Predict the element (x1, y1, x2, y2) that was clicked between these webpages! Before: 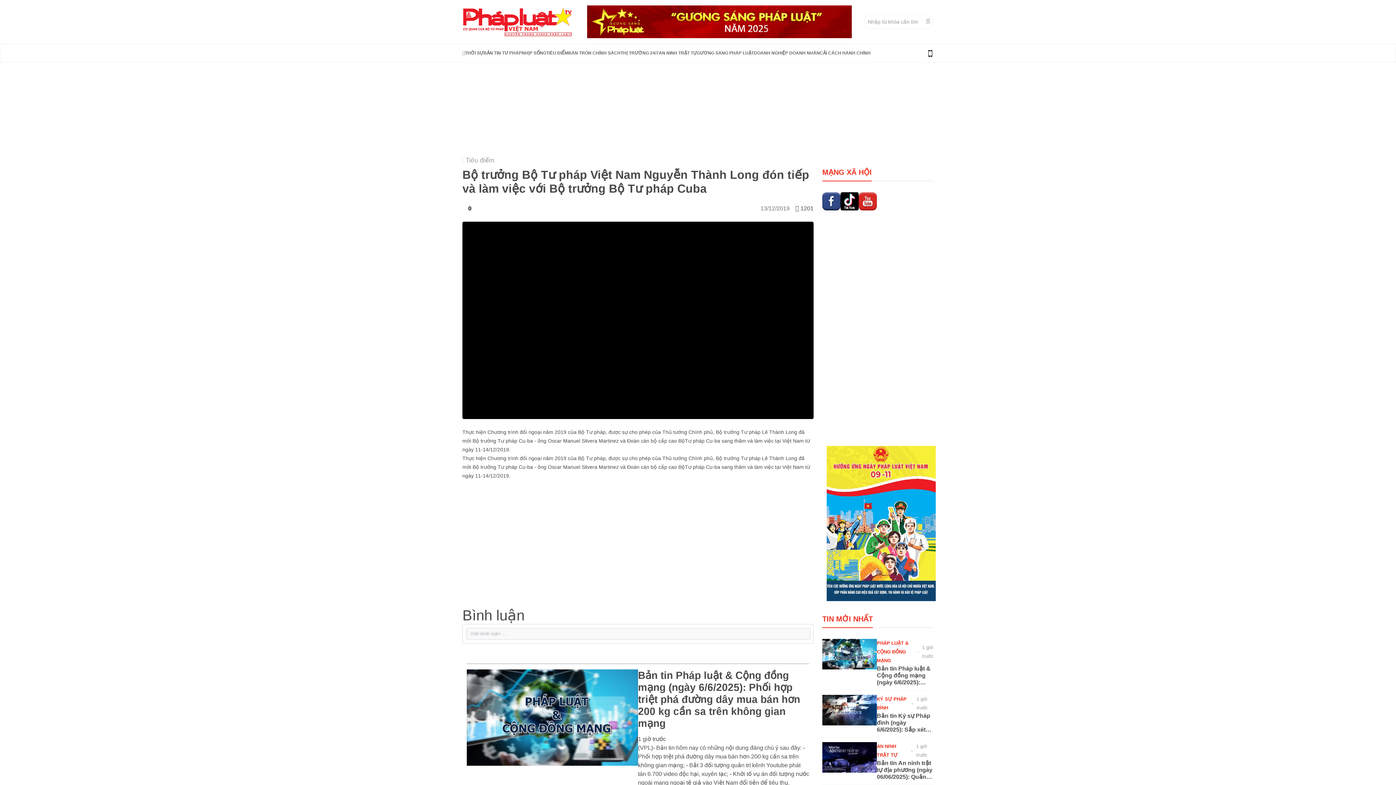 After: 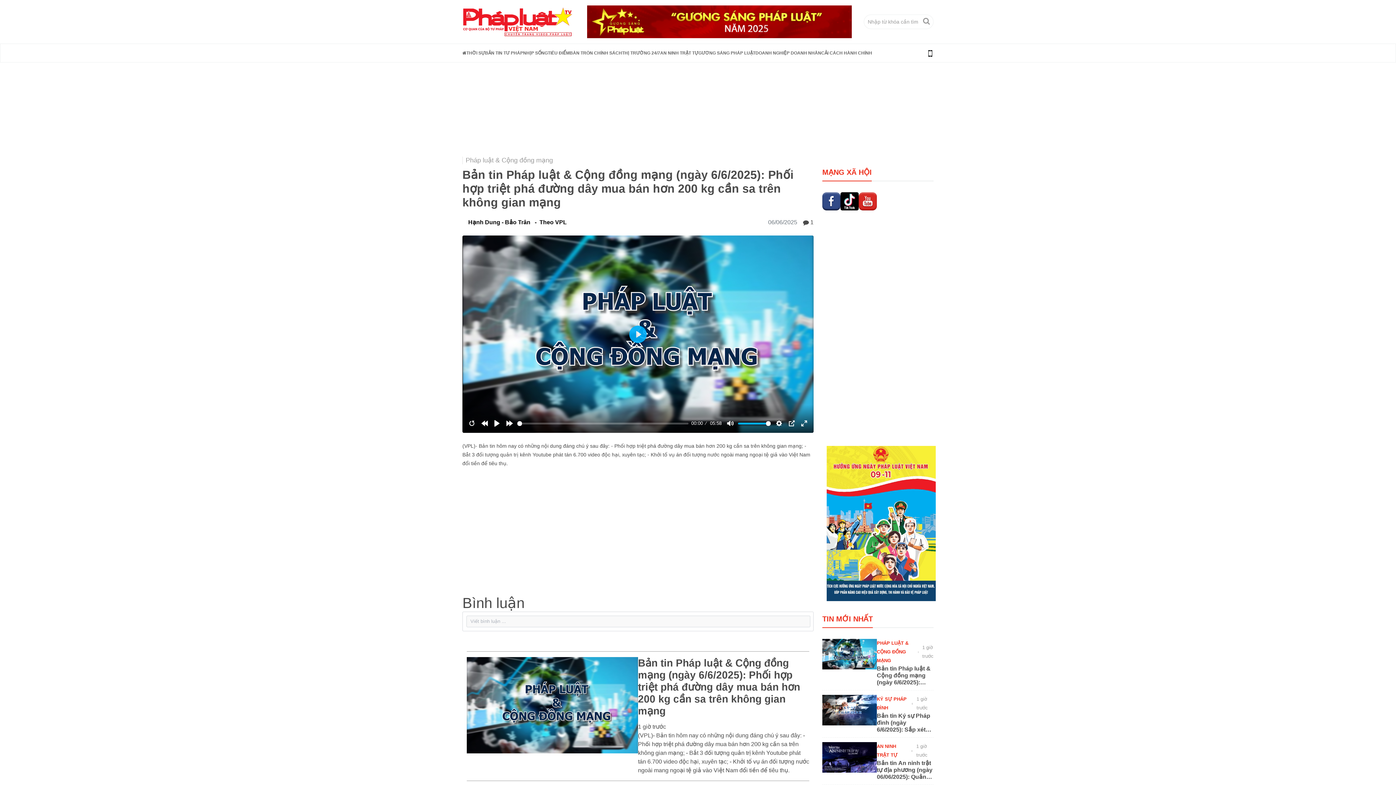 Action: bbox: (822, 639, 933, 690)